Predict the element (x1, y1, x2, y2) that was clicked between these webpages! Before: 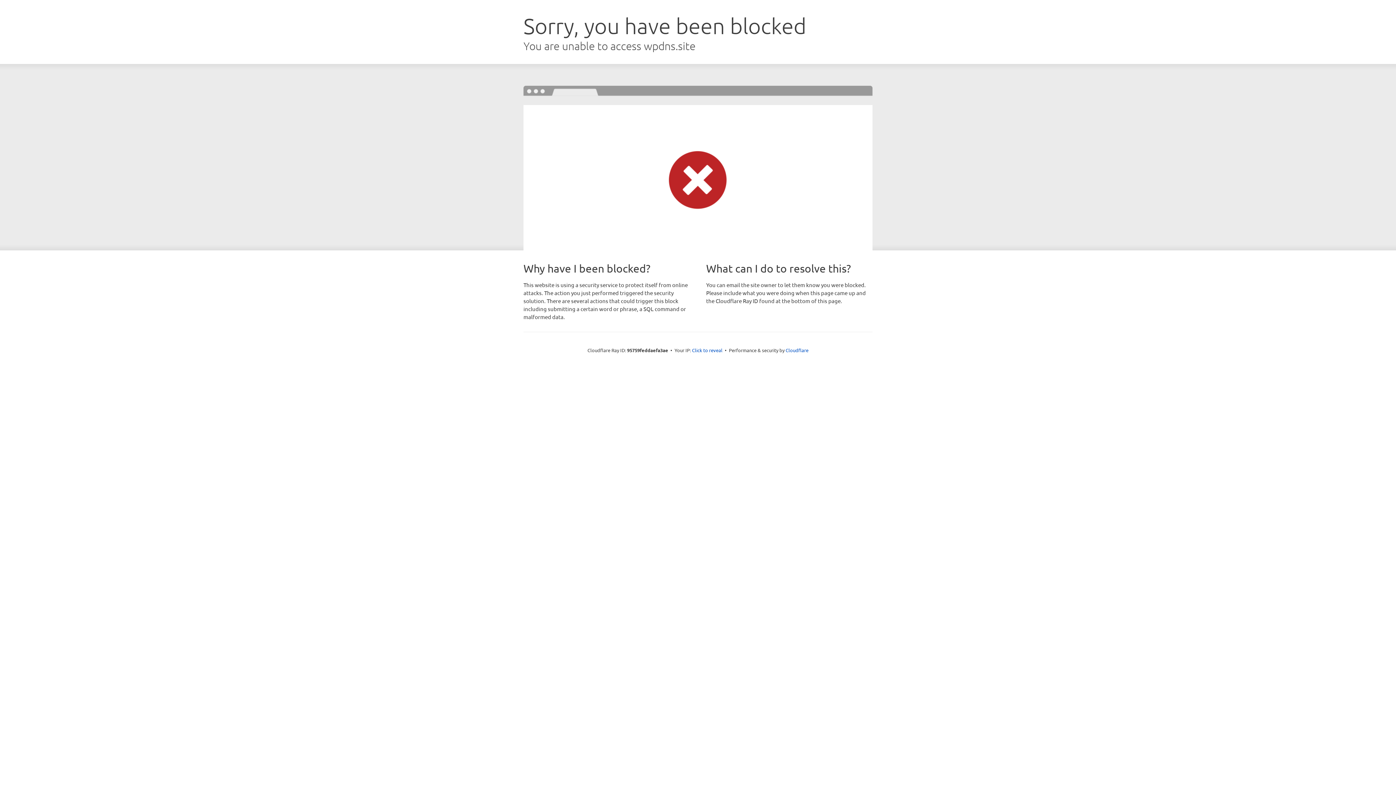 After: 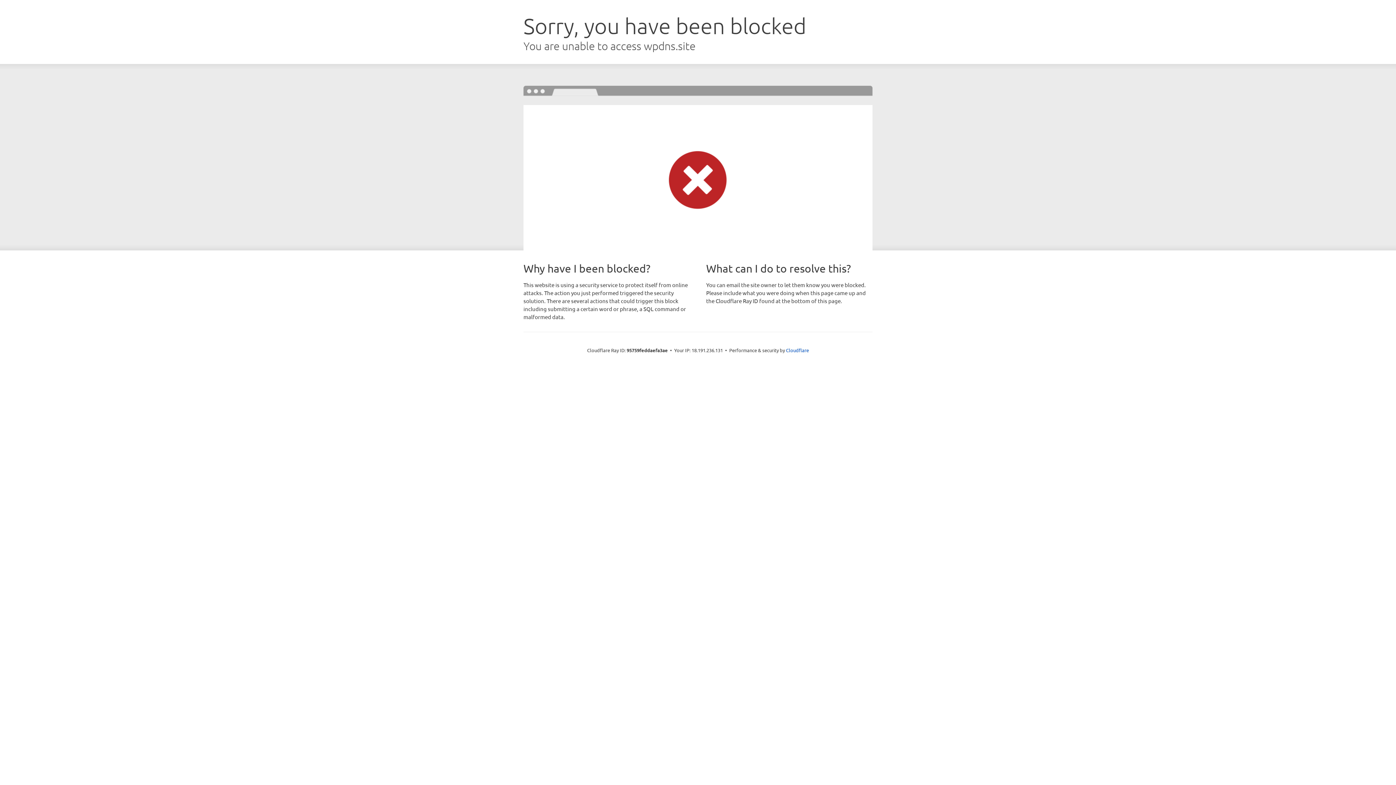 Action: bbox: (692, 346, 722, 353) label: Click to reveal